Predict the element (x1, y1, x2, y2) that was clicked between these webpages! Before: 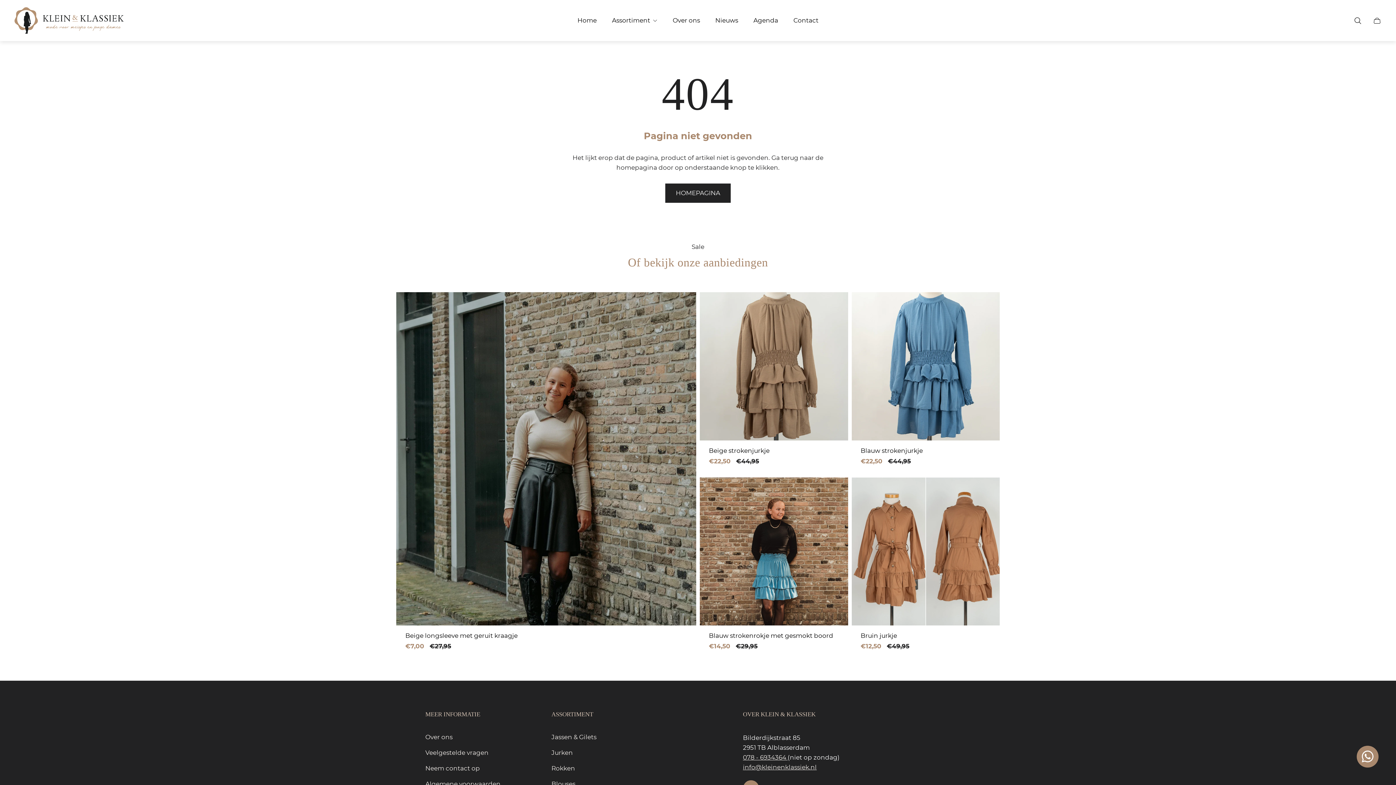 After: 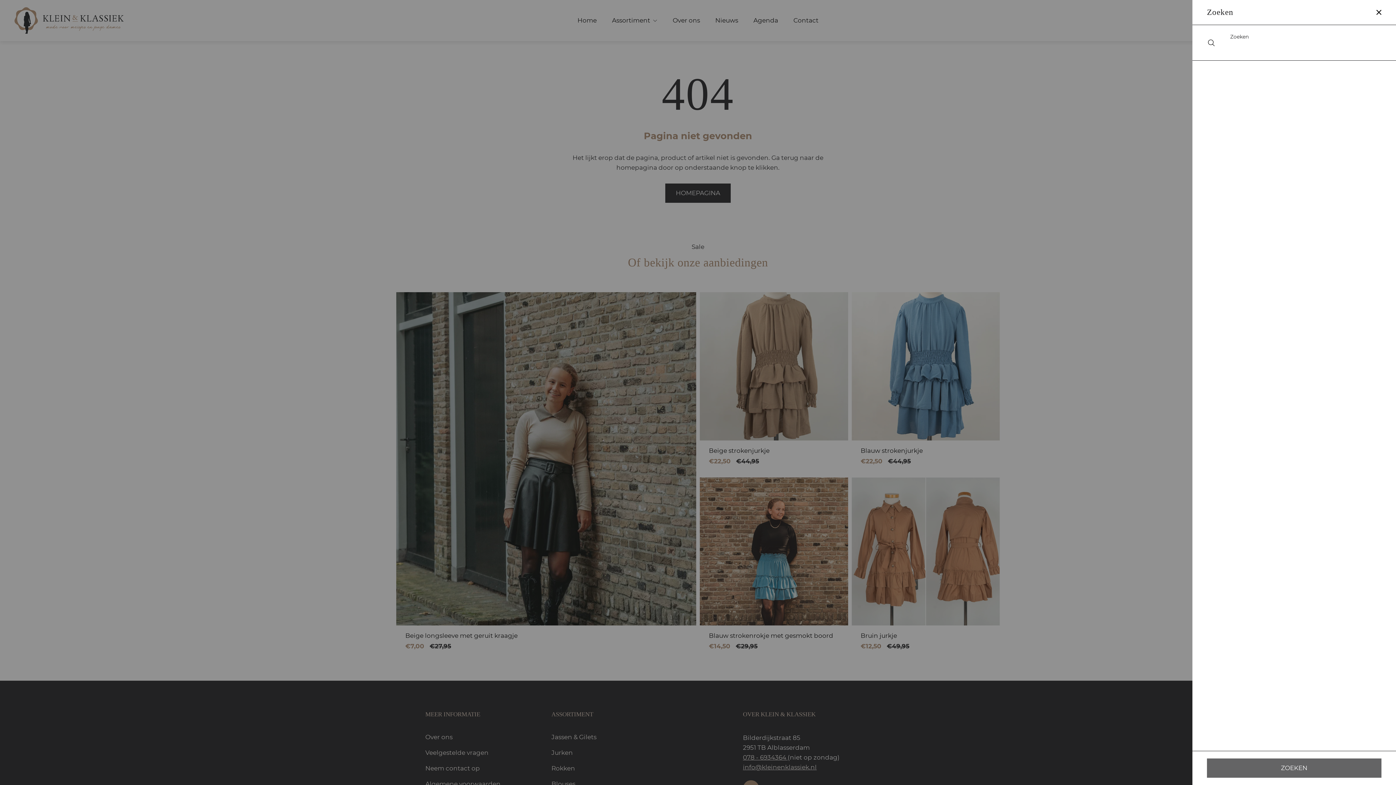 Action: label: Zoeken bbox: (1350, 12, 1366, 28)